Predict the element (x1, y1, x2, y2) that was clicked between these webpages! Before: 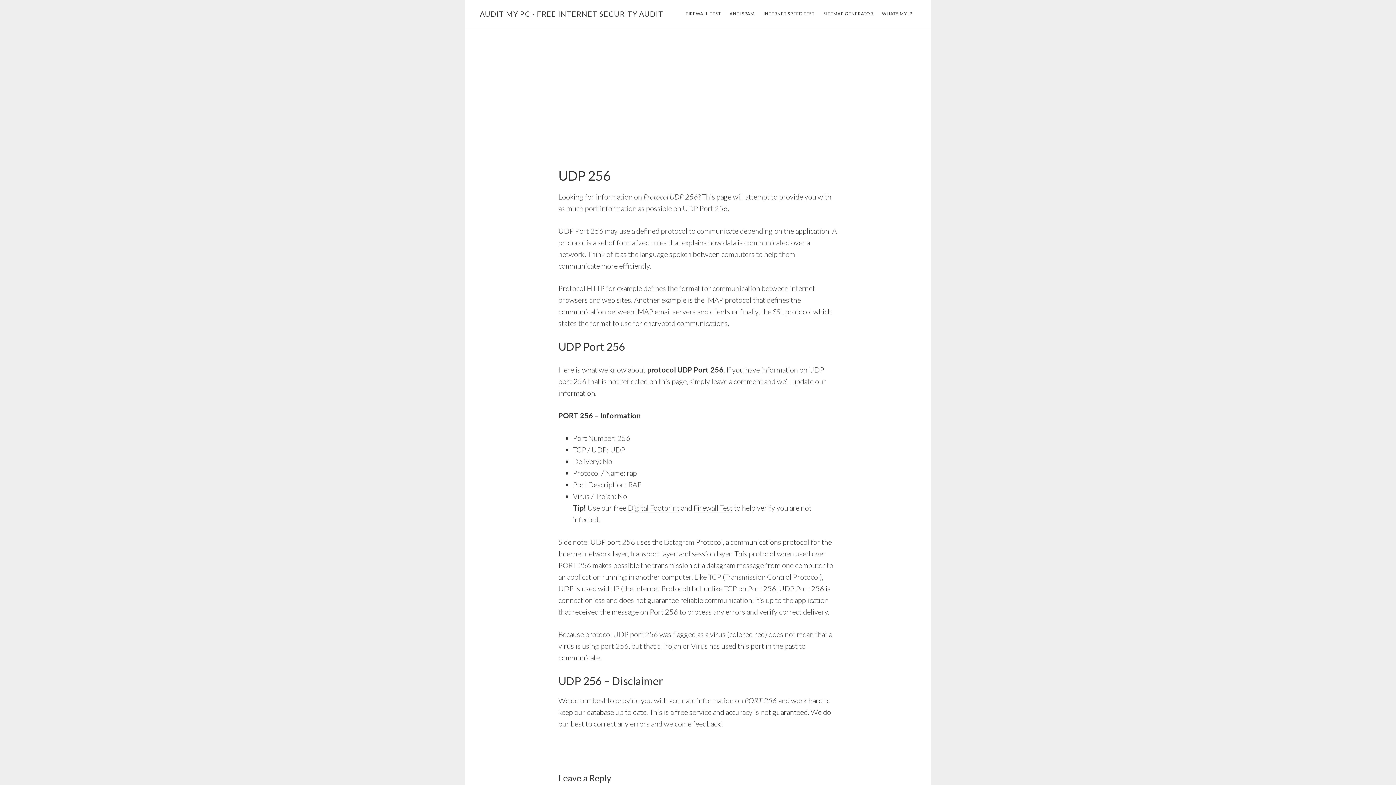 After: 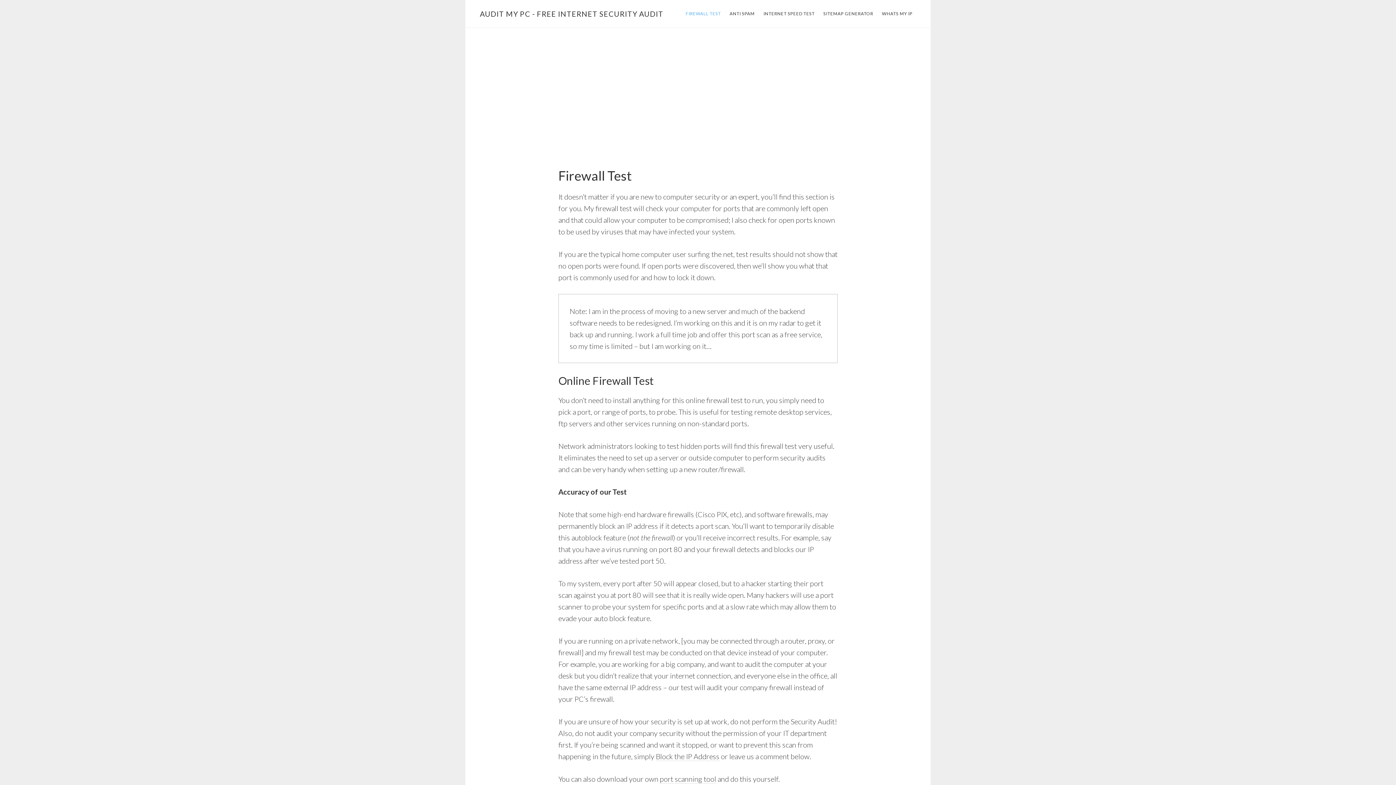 Action: bbox: (693, 503, 732, 512) label: Firewall Test